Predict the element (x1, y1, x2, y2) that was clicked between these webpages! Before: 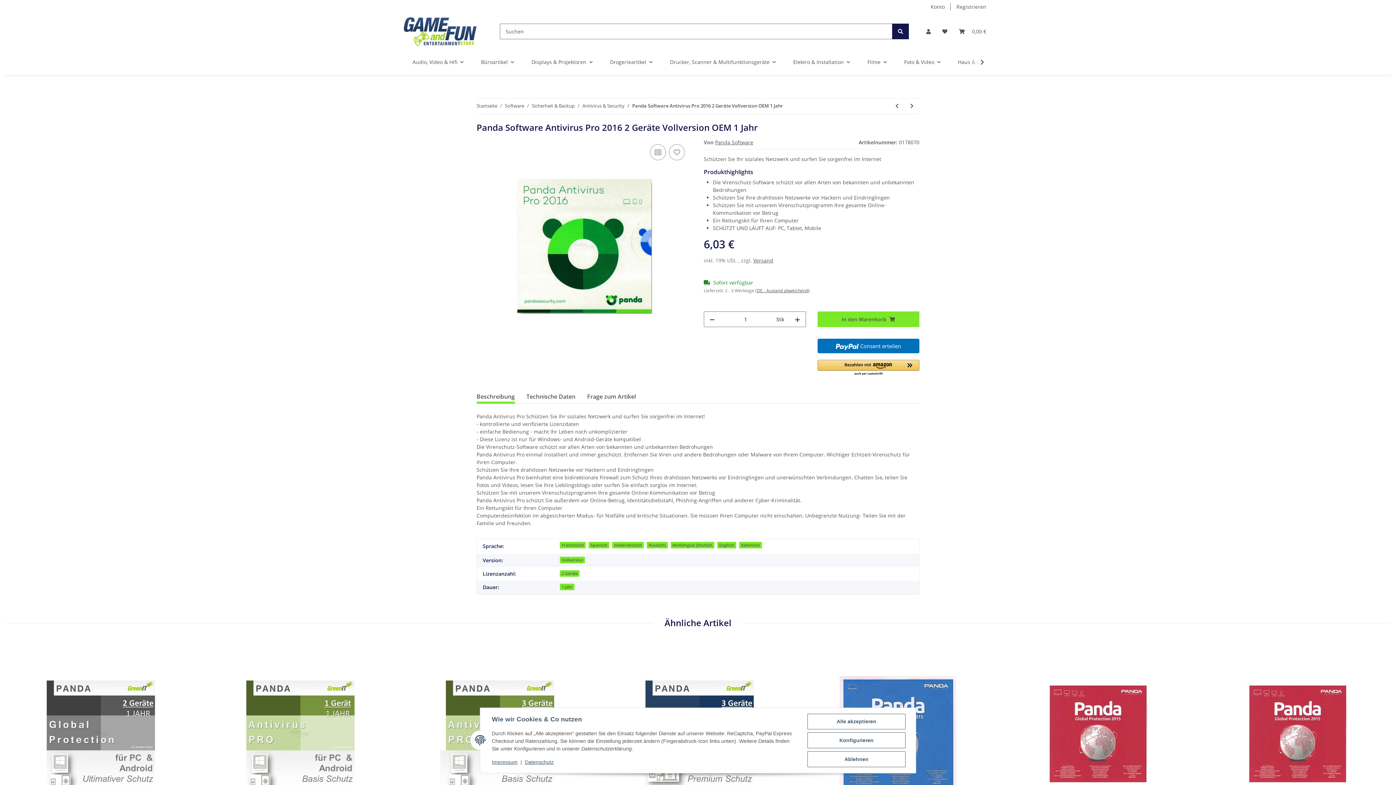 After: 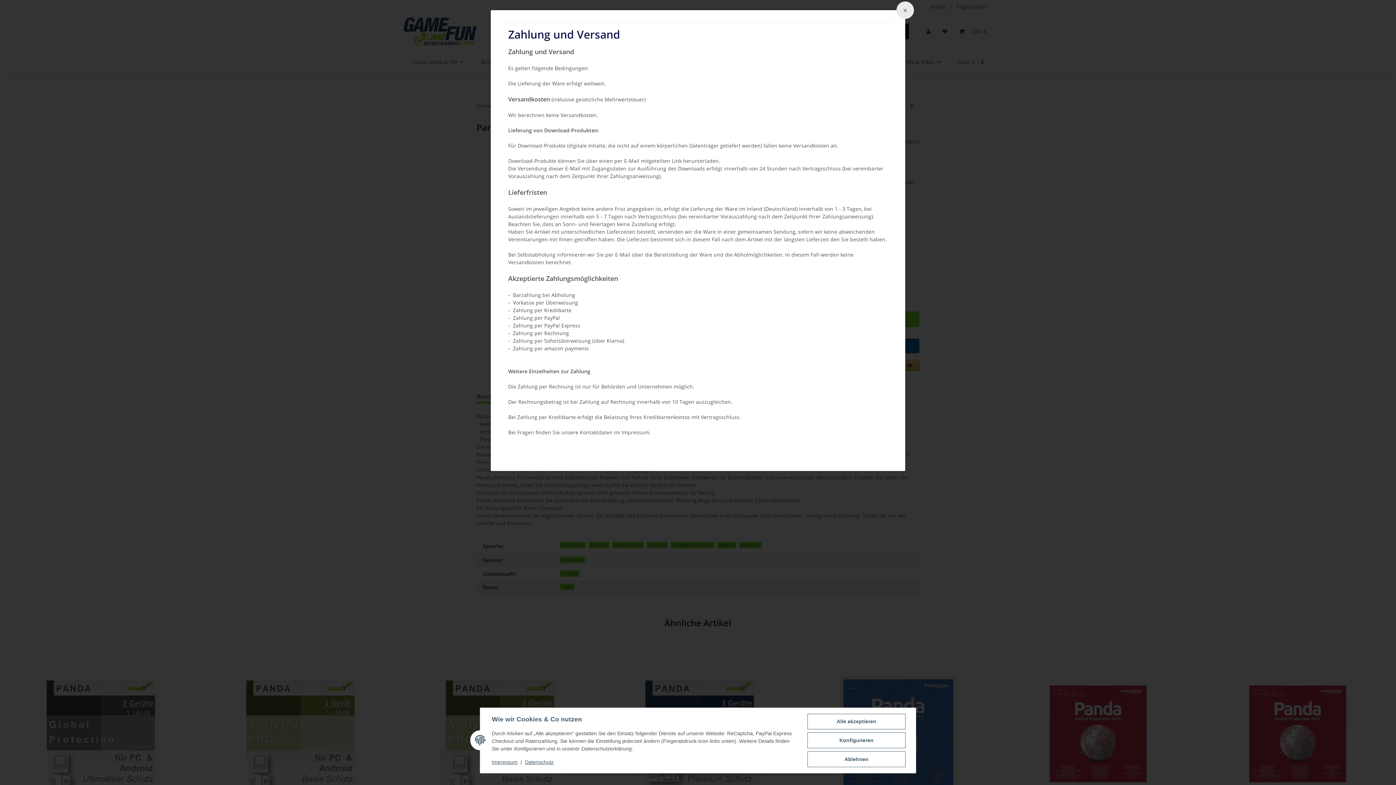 Action: label: Versand bbox: (753, 257, 773, 264)